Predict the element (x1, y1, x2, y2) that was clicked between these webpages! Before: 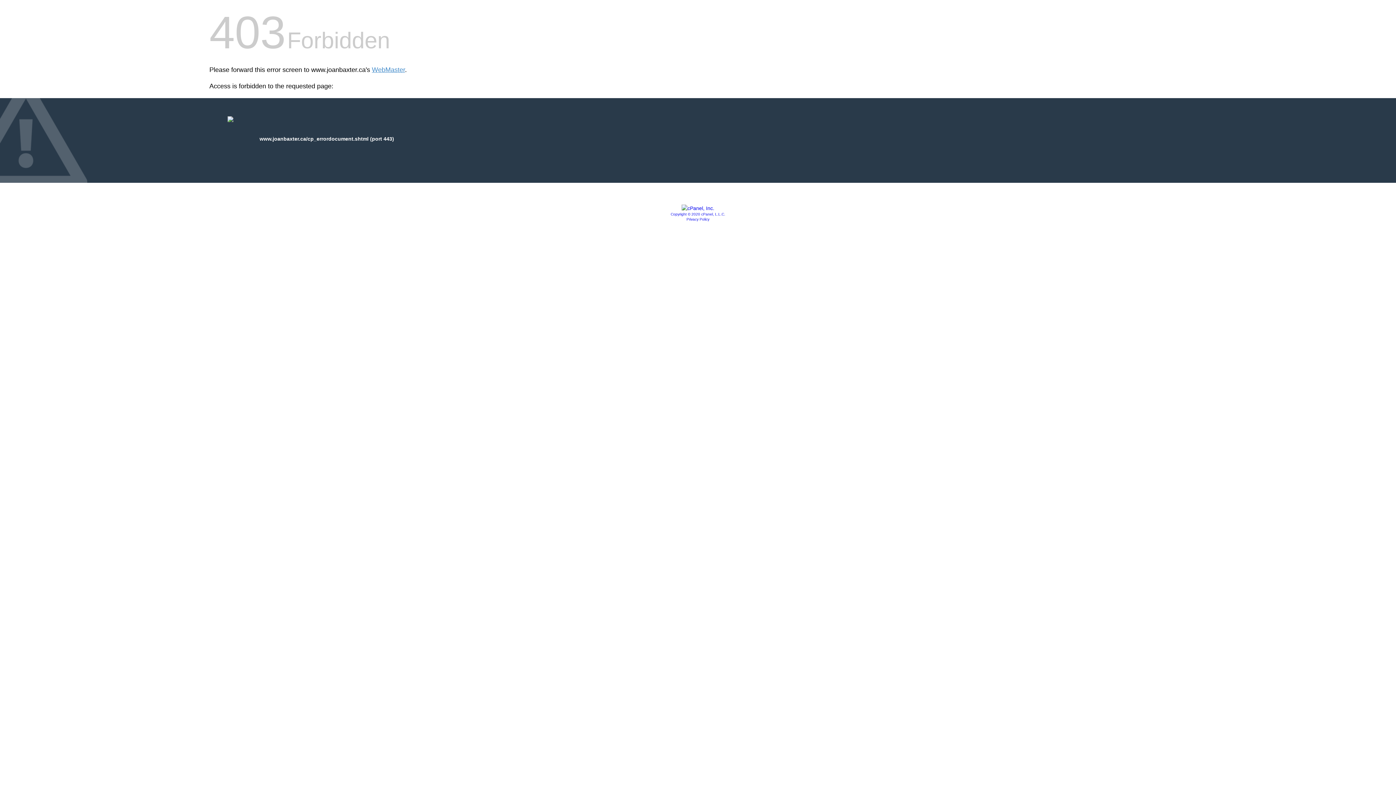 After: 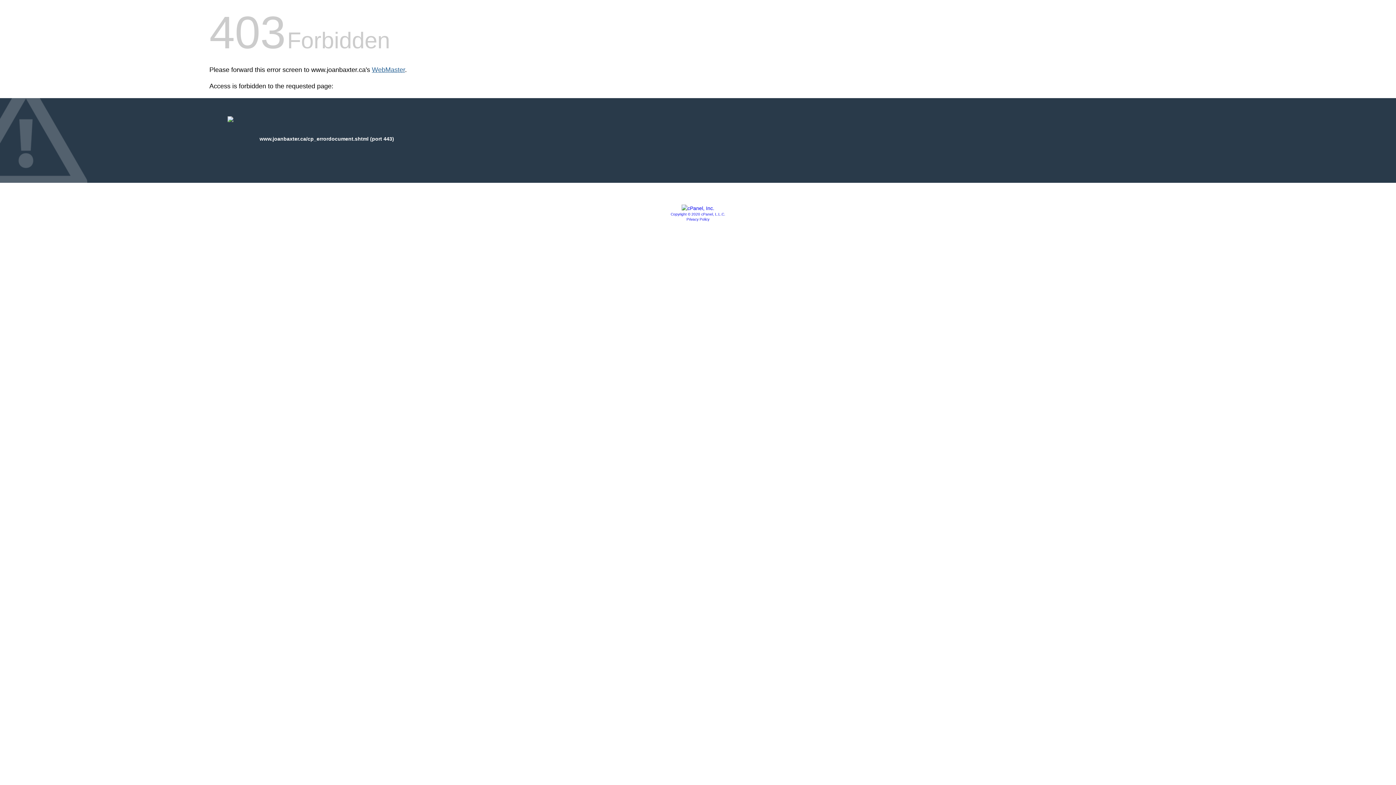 Action: bbox: (372, 66, 405, 73) label: WebMaster